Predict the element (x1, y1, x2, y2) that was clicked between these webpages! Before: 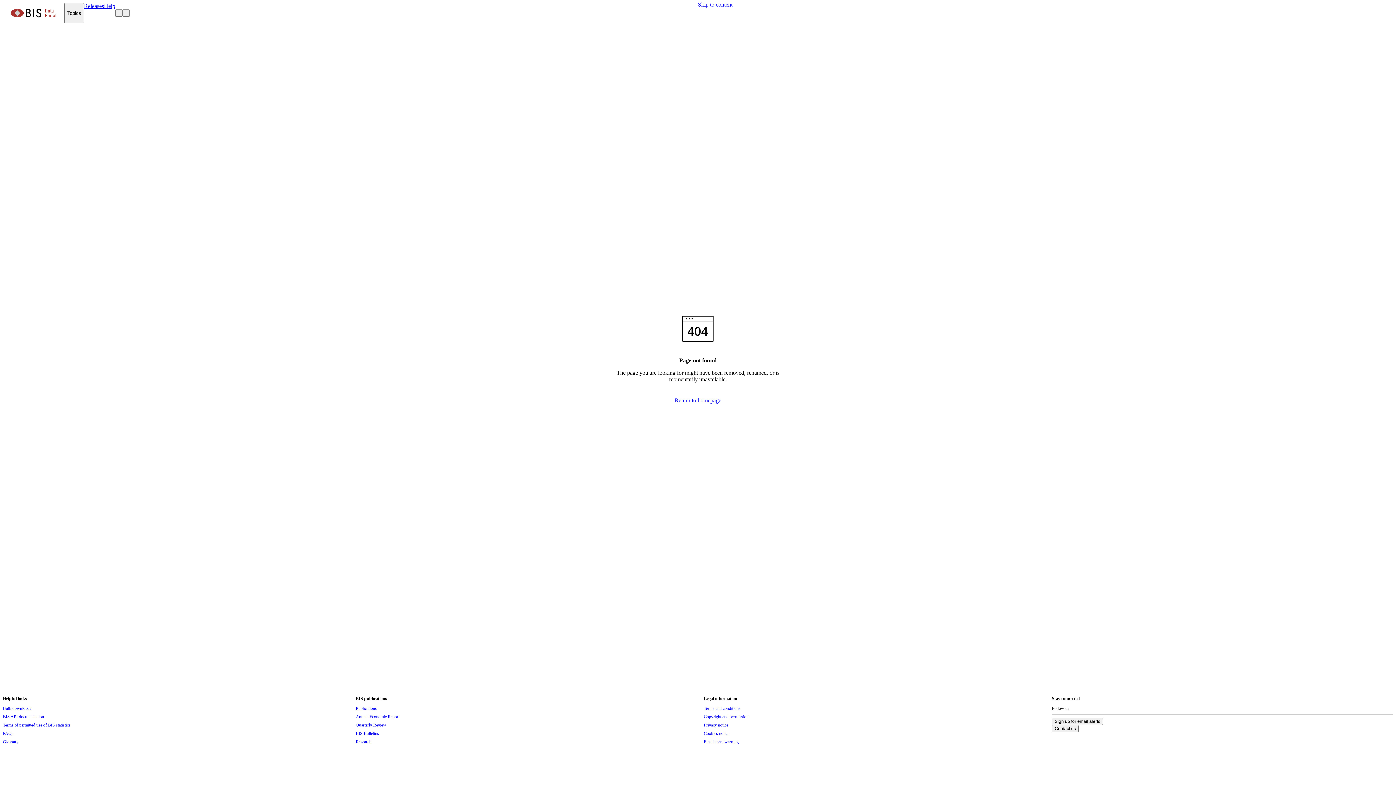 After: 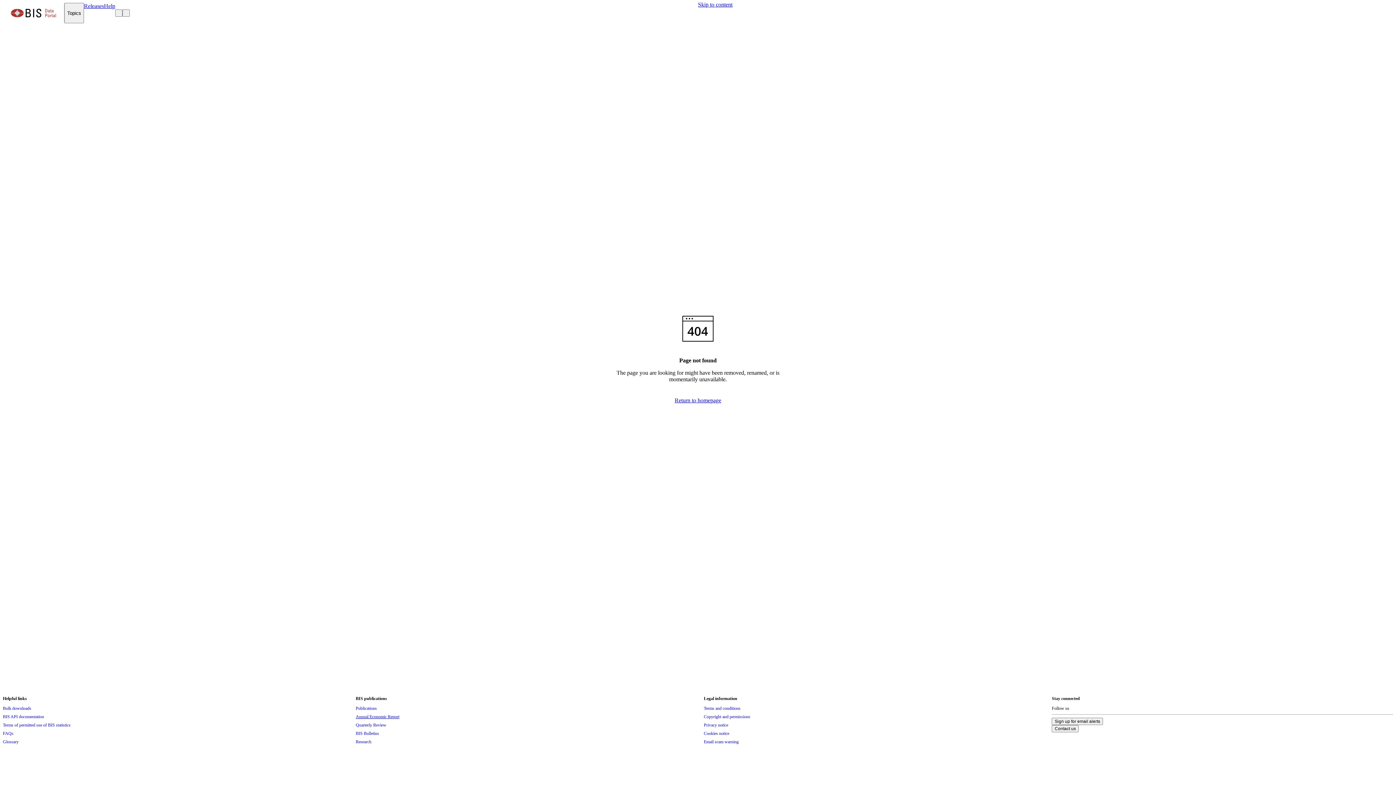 Action: label: Annual Economic Report bbox: (355, 713, 399, 721)